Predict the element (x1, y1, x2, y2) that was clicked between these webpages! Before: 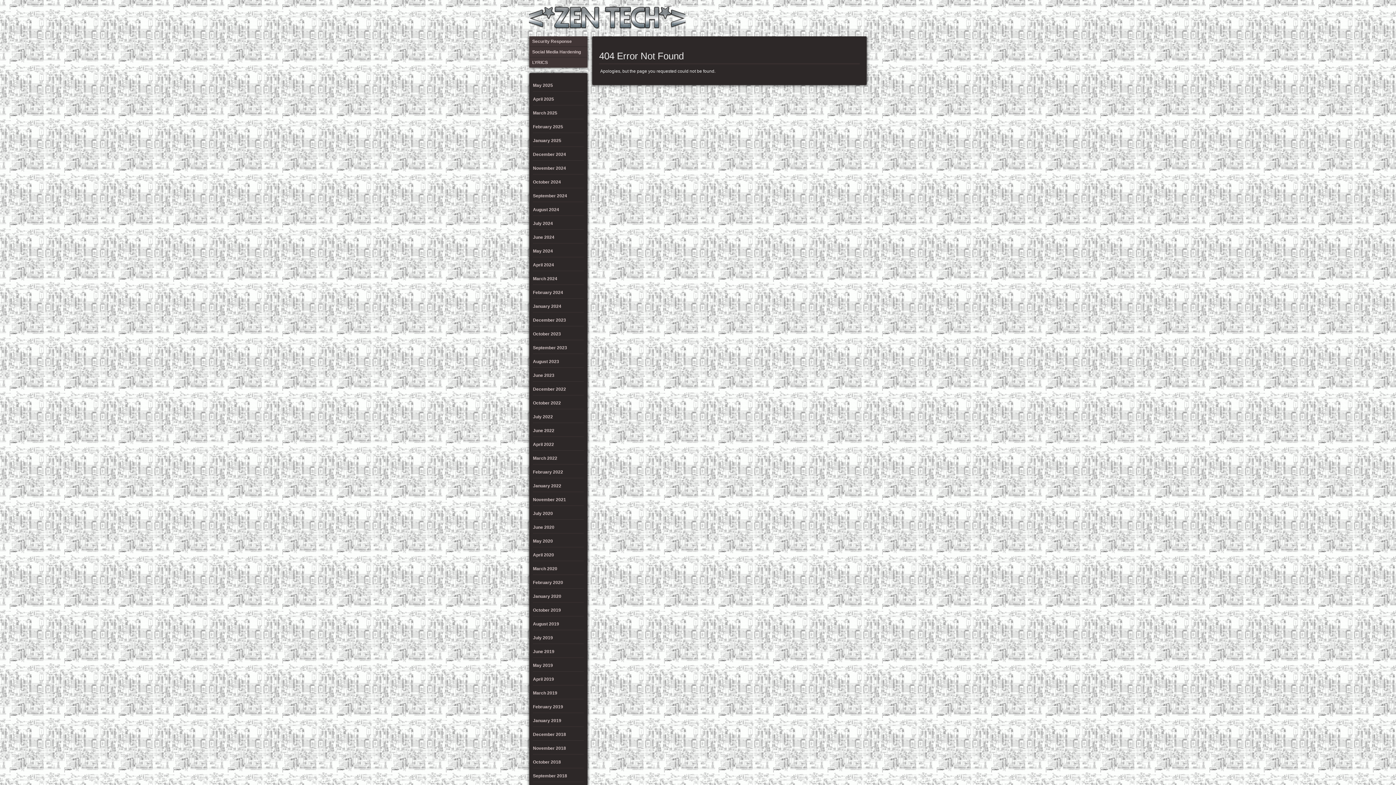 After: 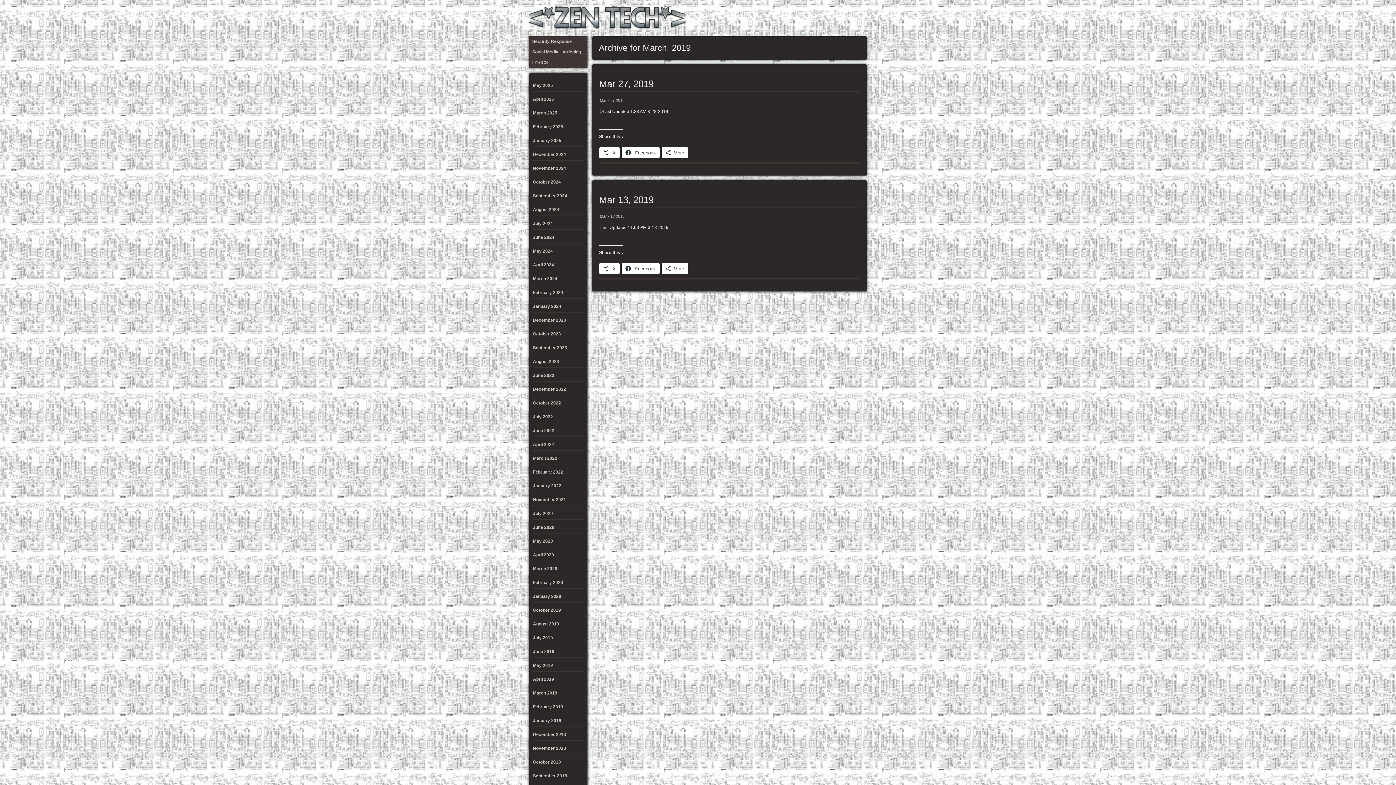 Action: label: March 2019 bbox: (533, 690, 557, 696)